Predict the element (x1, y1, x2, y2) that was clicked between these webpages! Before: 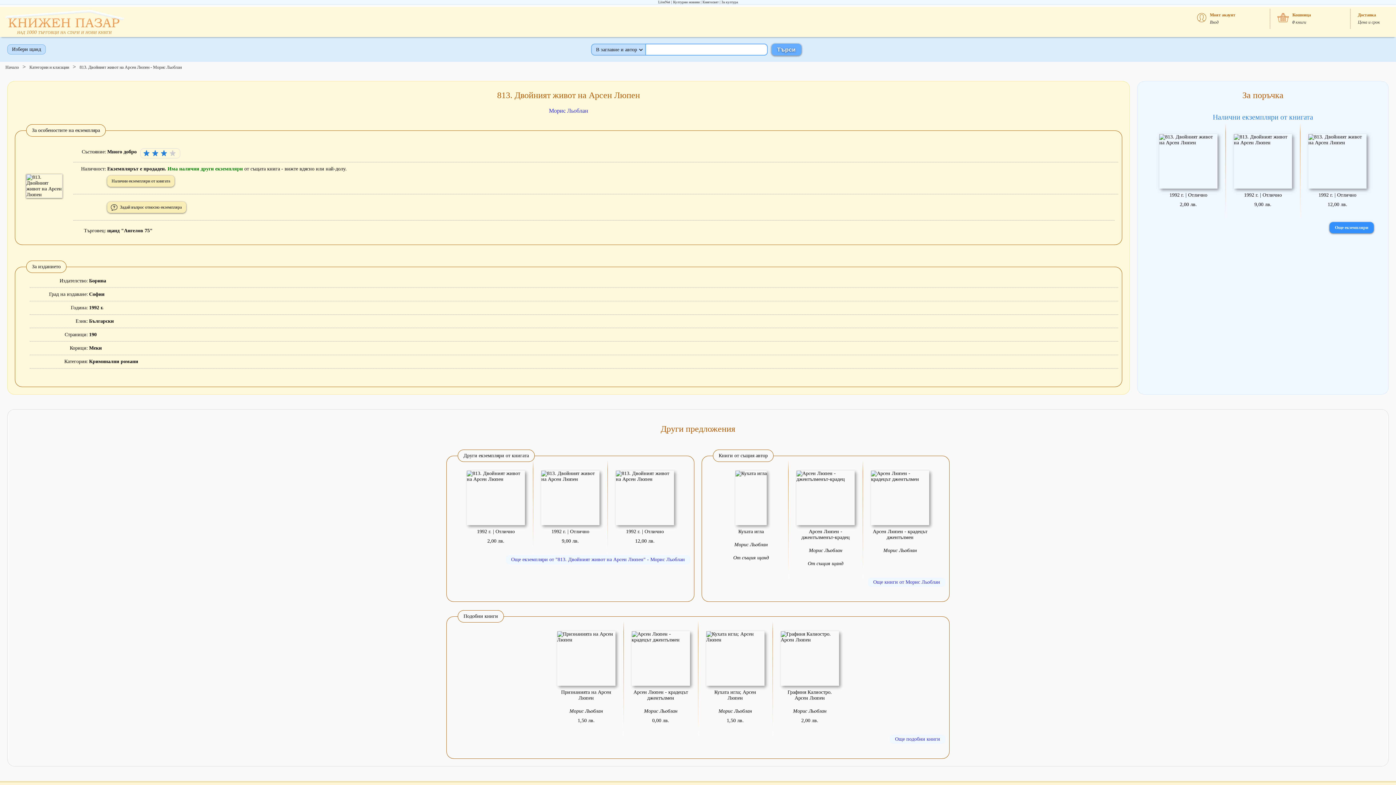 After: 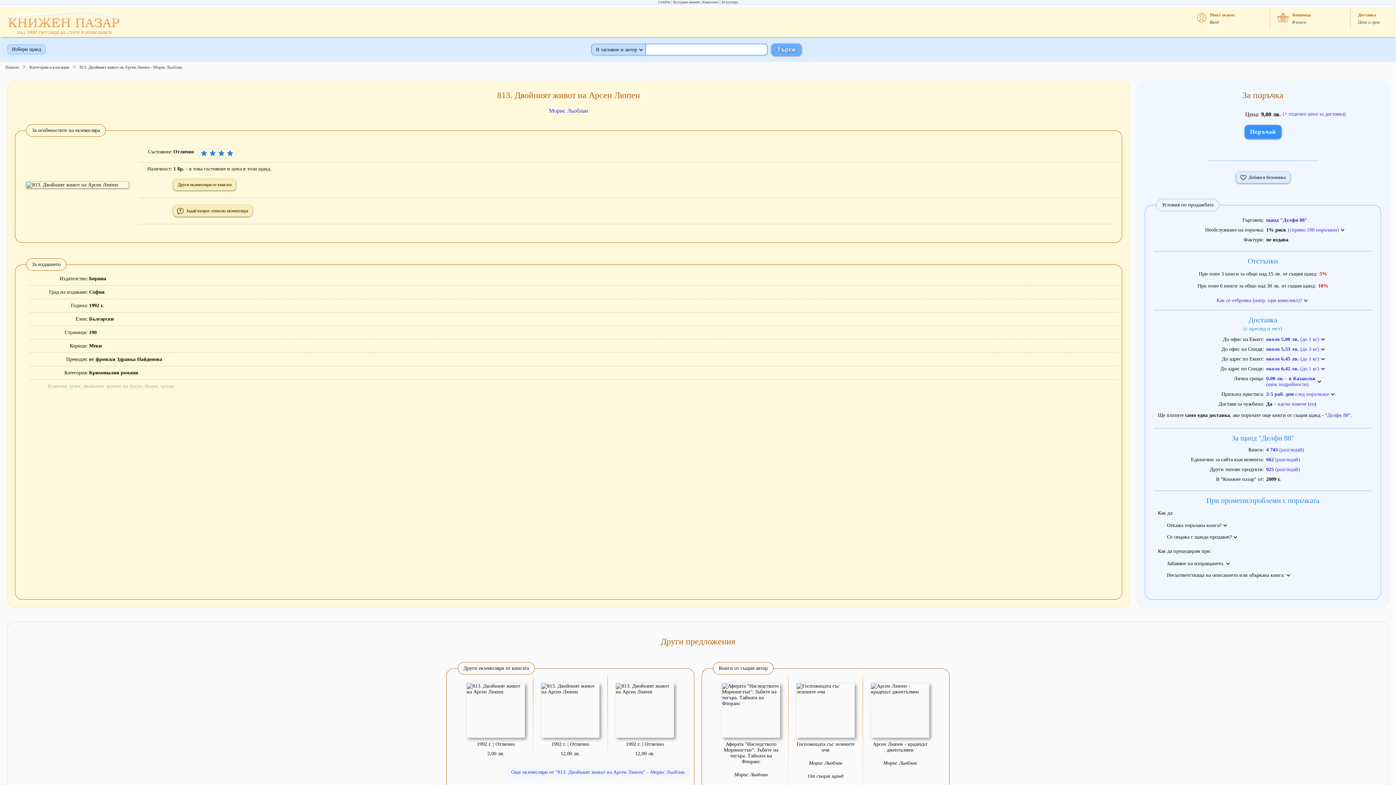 Action: label: 1992 г. | Отлично
9,00 лв. bbox: (537, 463, 603, 551)